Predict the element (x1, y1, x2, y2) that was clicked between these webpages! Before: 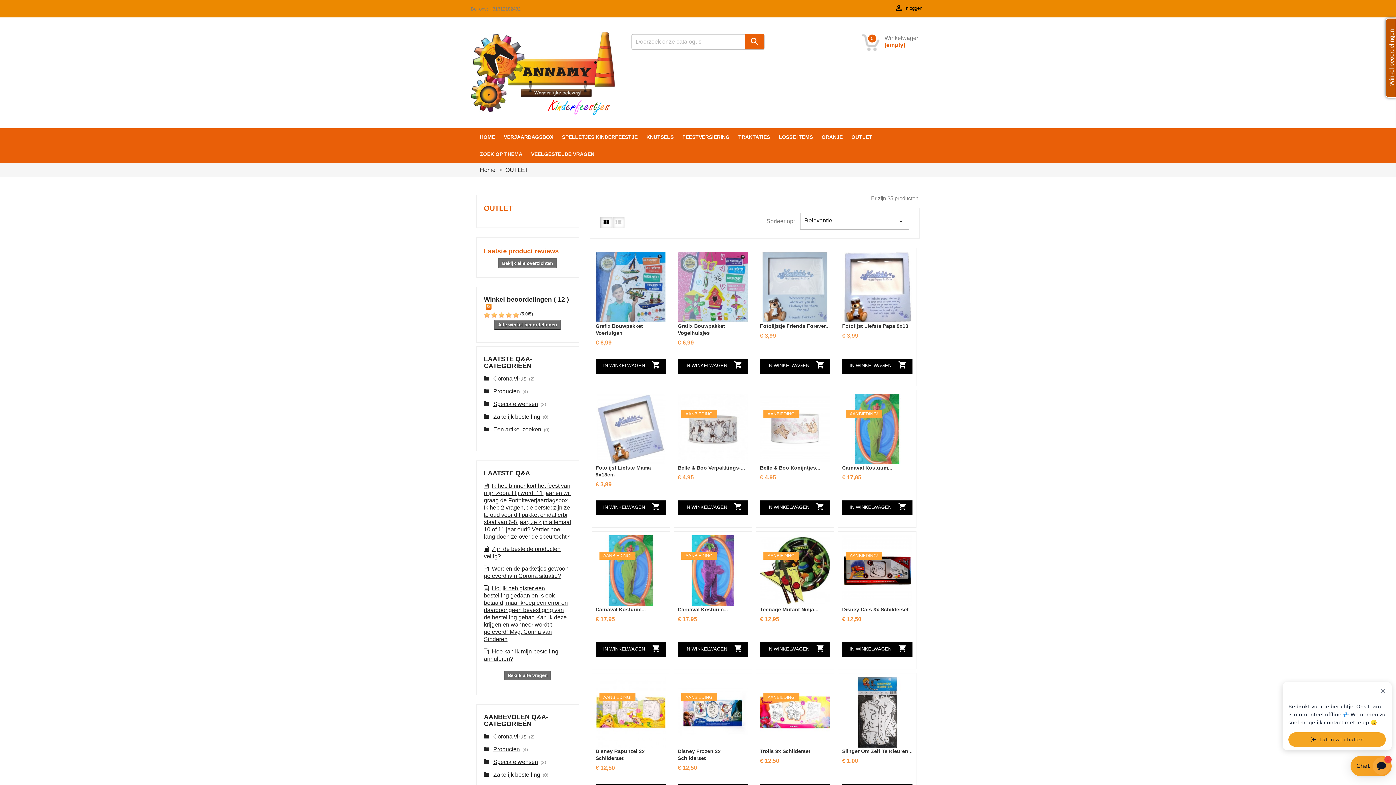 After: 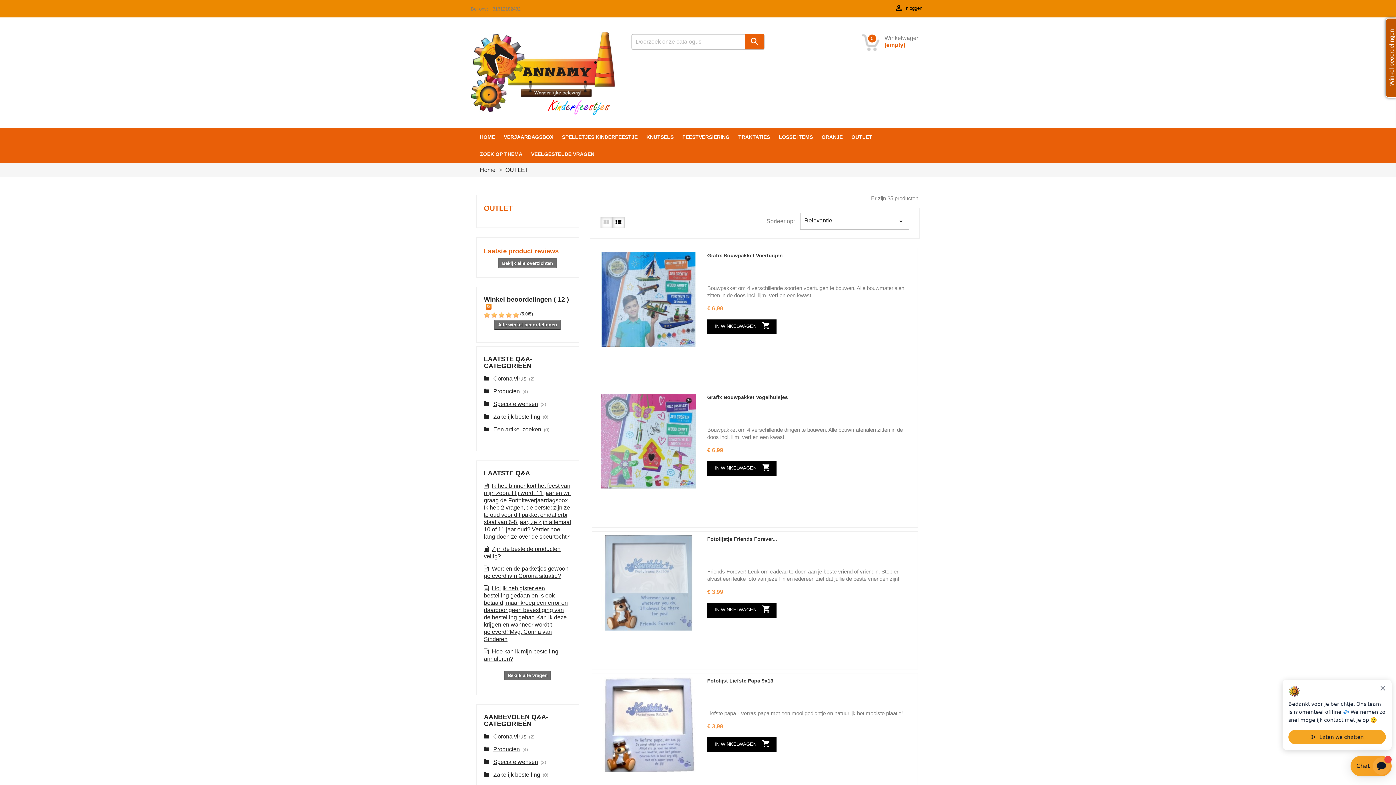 Action: bbox: (615, 219, 621, 225)